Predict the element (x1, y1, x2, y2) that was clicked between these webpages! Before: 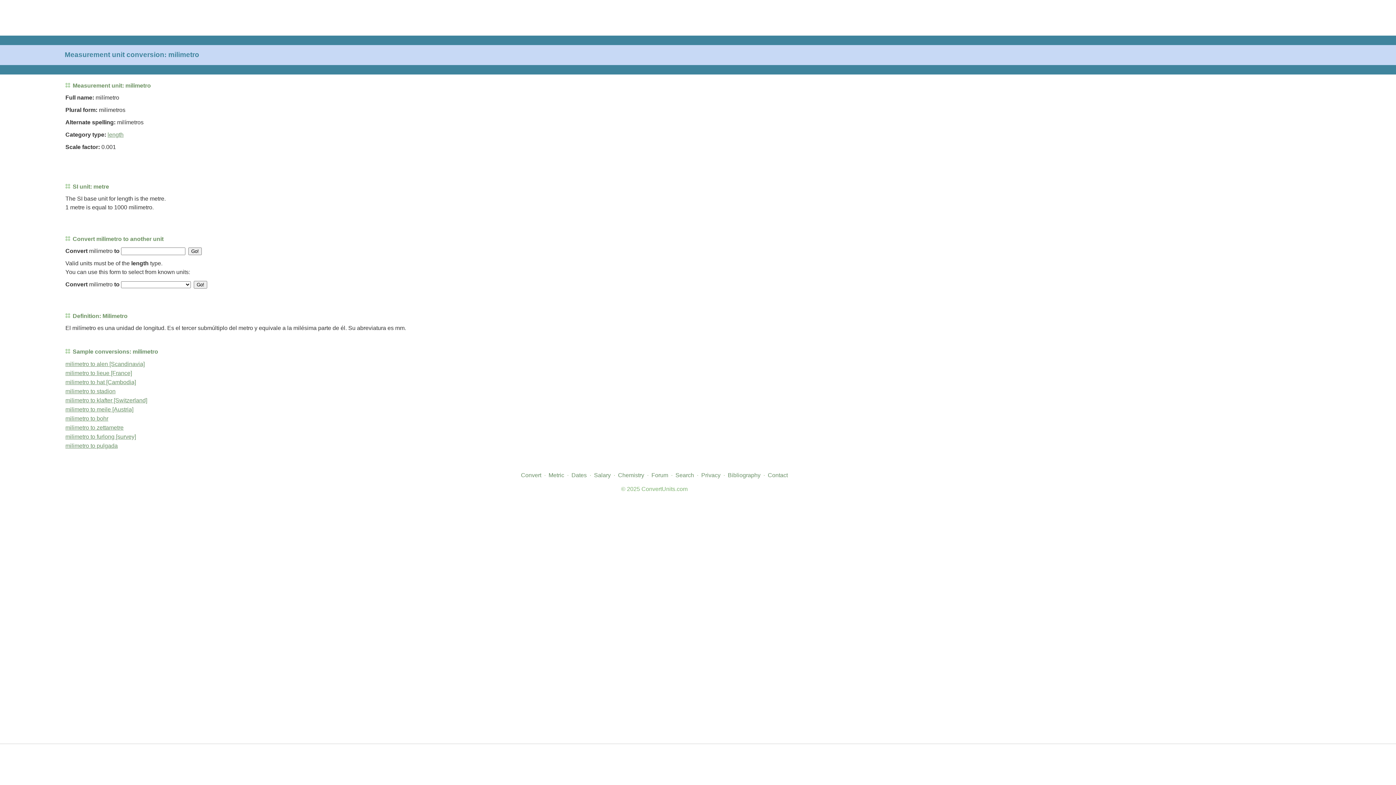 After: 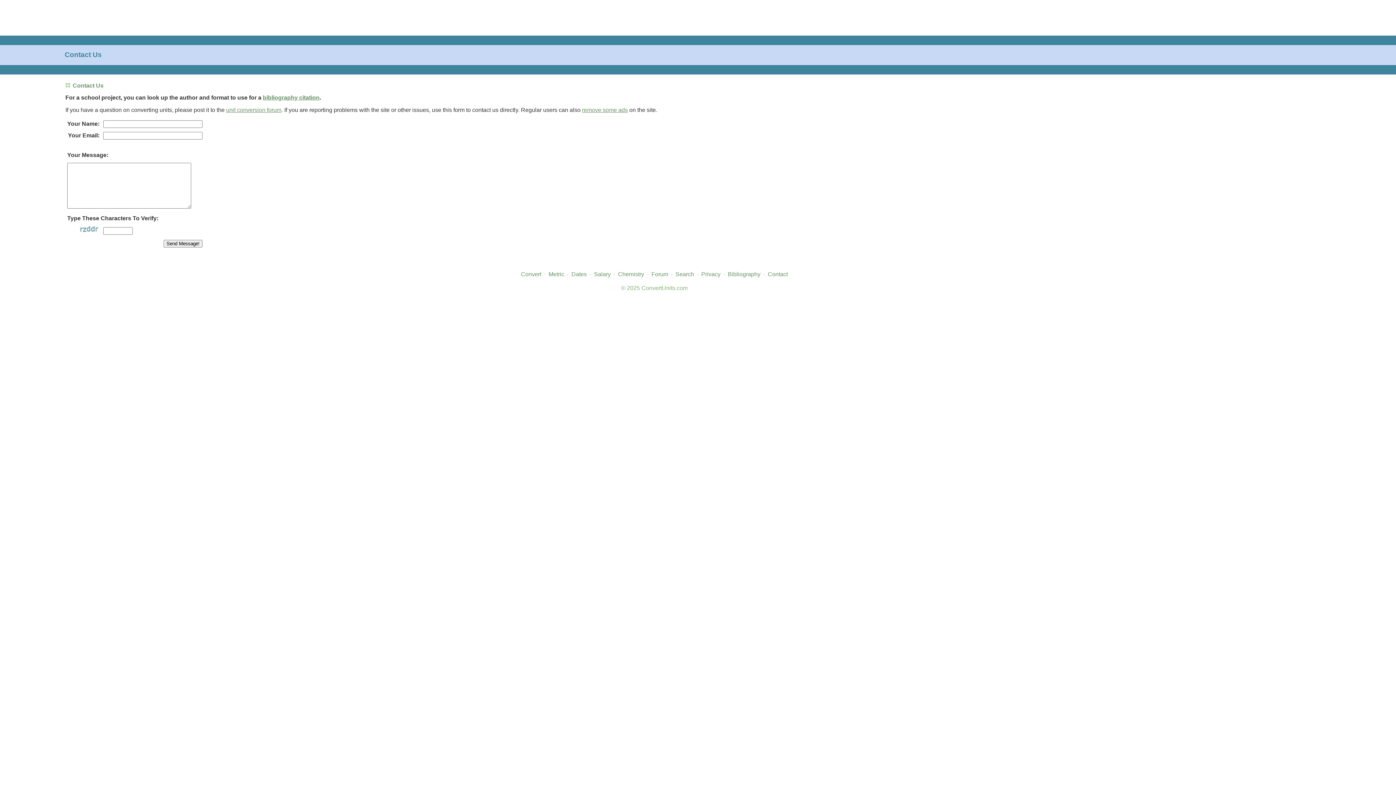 Action: label: Contact bbox: (768, 472, 788, 478)